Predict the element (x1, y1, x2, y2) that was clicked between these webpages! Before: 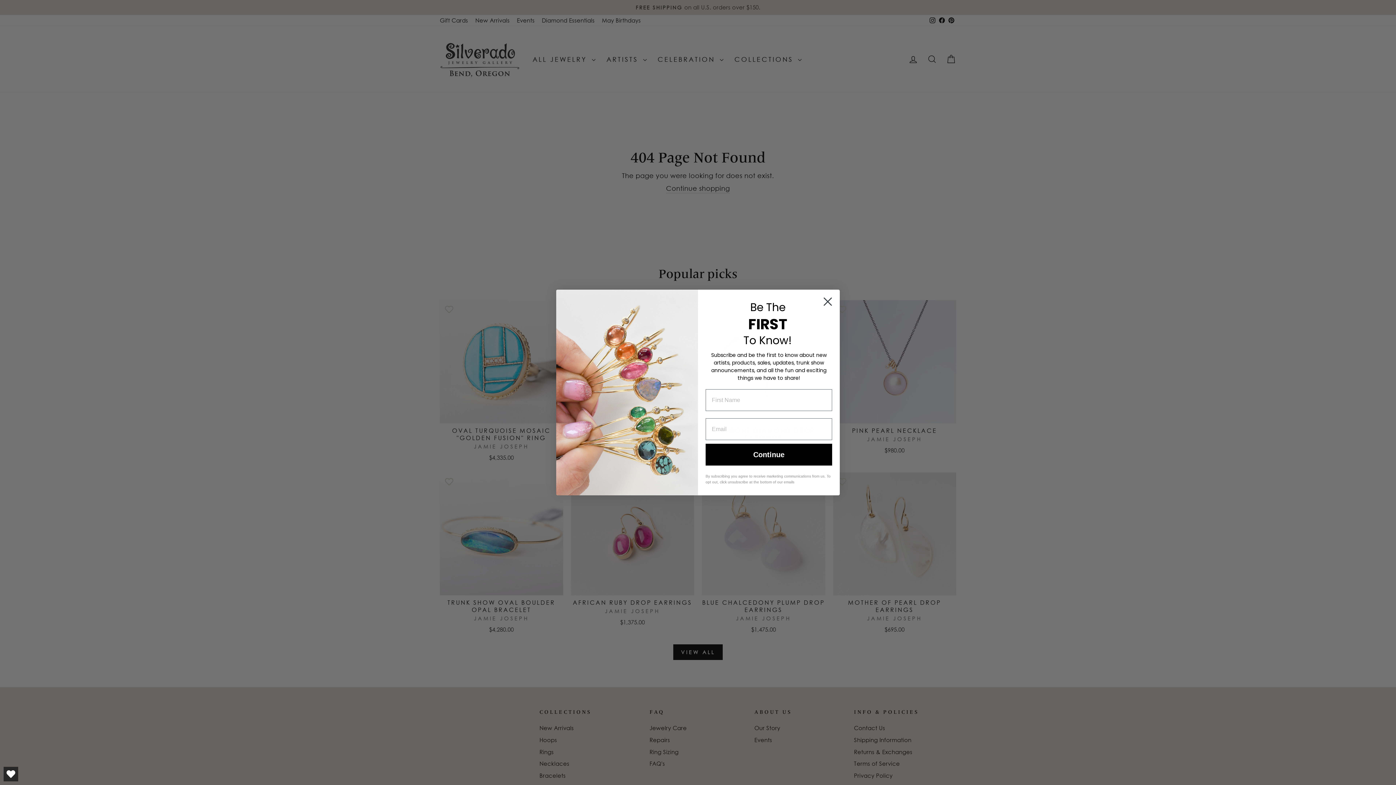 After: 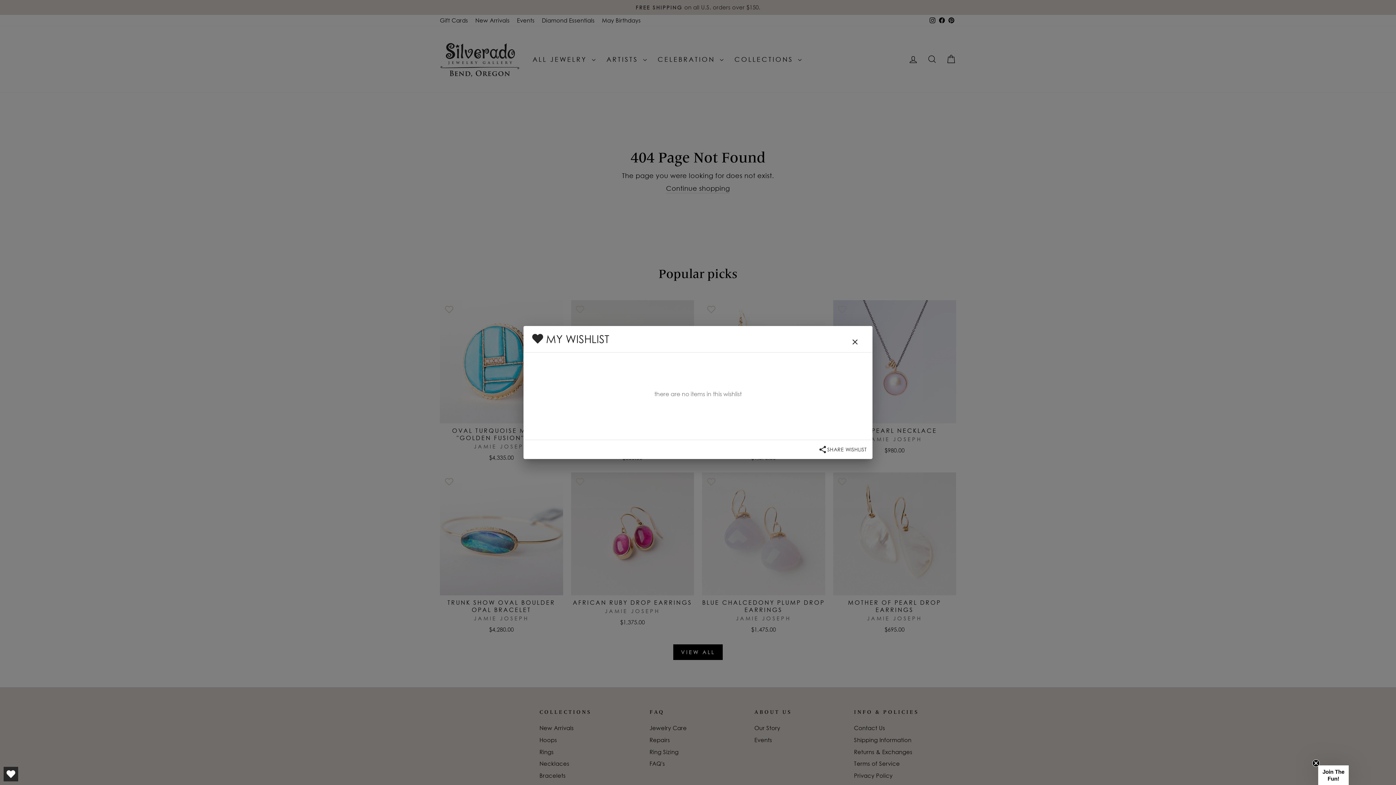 Action: label: Open Wishlist bbox: (3, 767, 18, 781)